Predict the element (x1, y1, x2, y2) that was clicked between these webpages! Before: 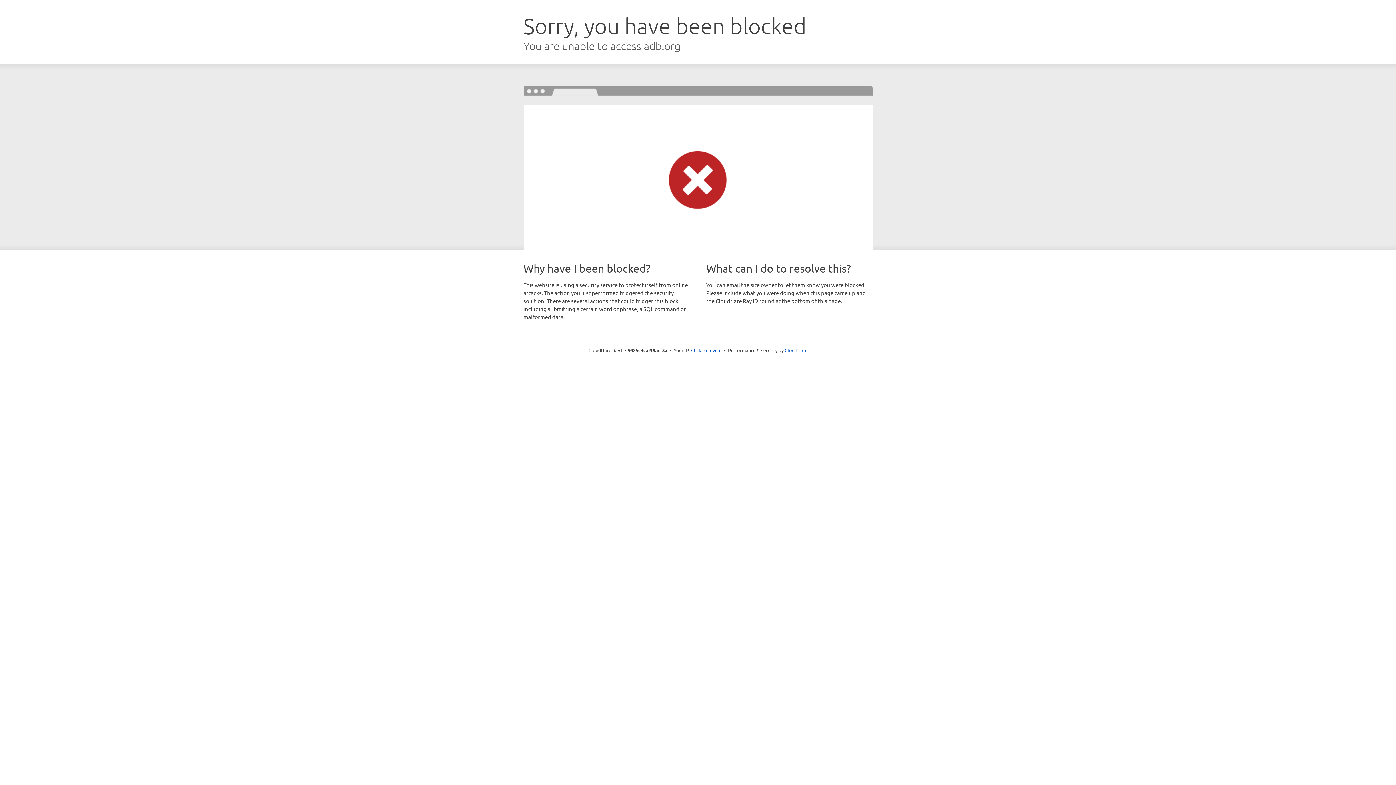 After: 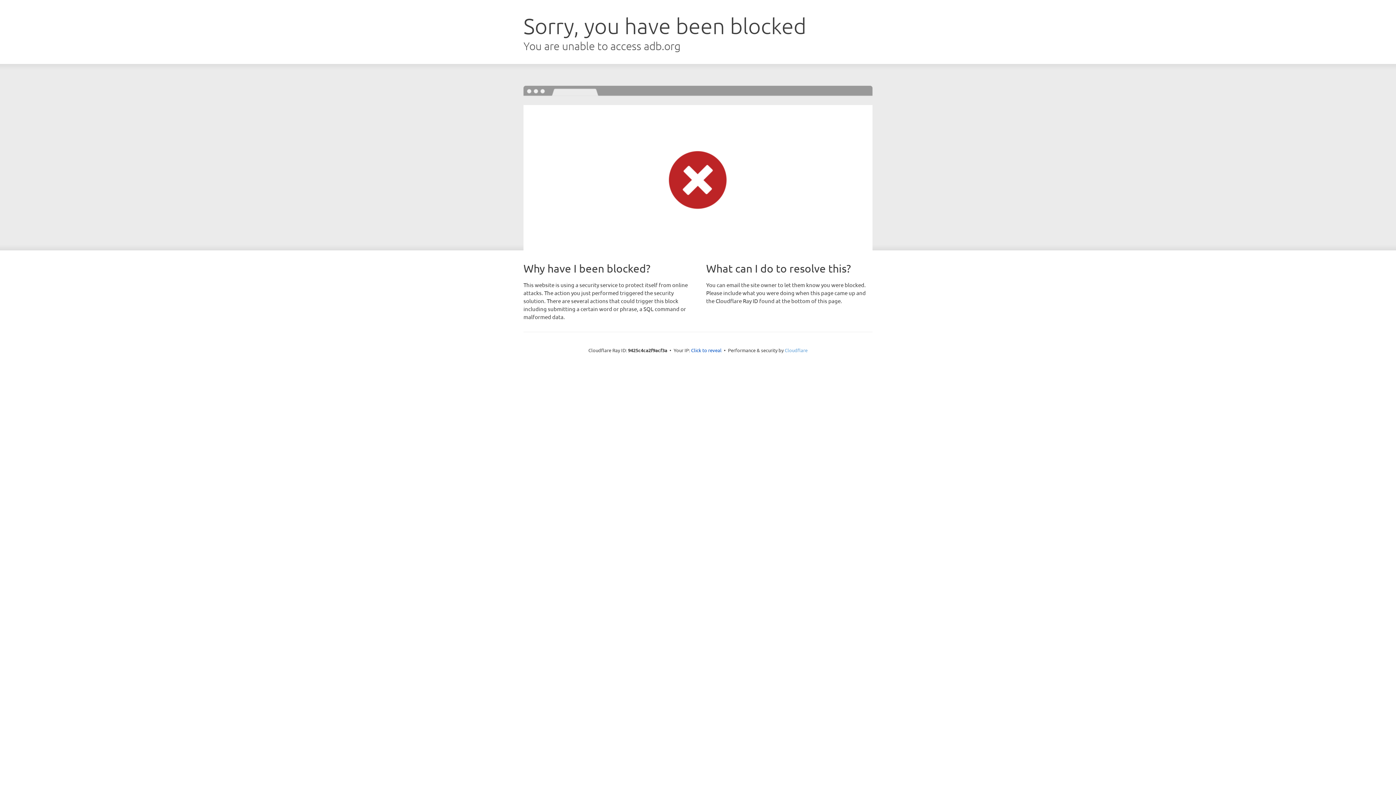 Action: bbox: (784, 347, 807, 353) label: Cloudflare